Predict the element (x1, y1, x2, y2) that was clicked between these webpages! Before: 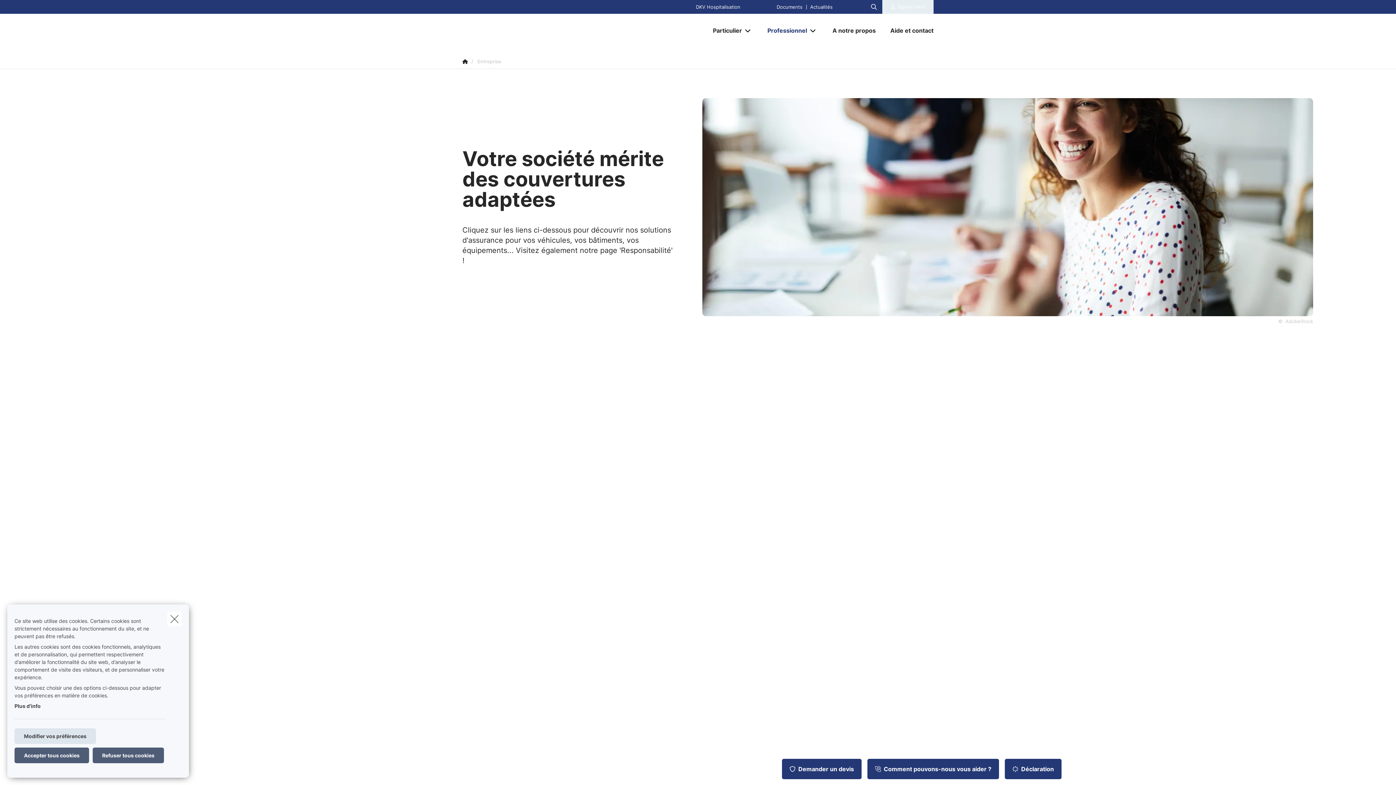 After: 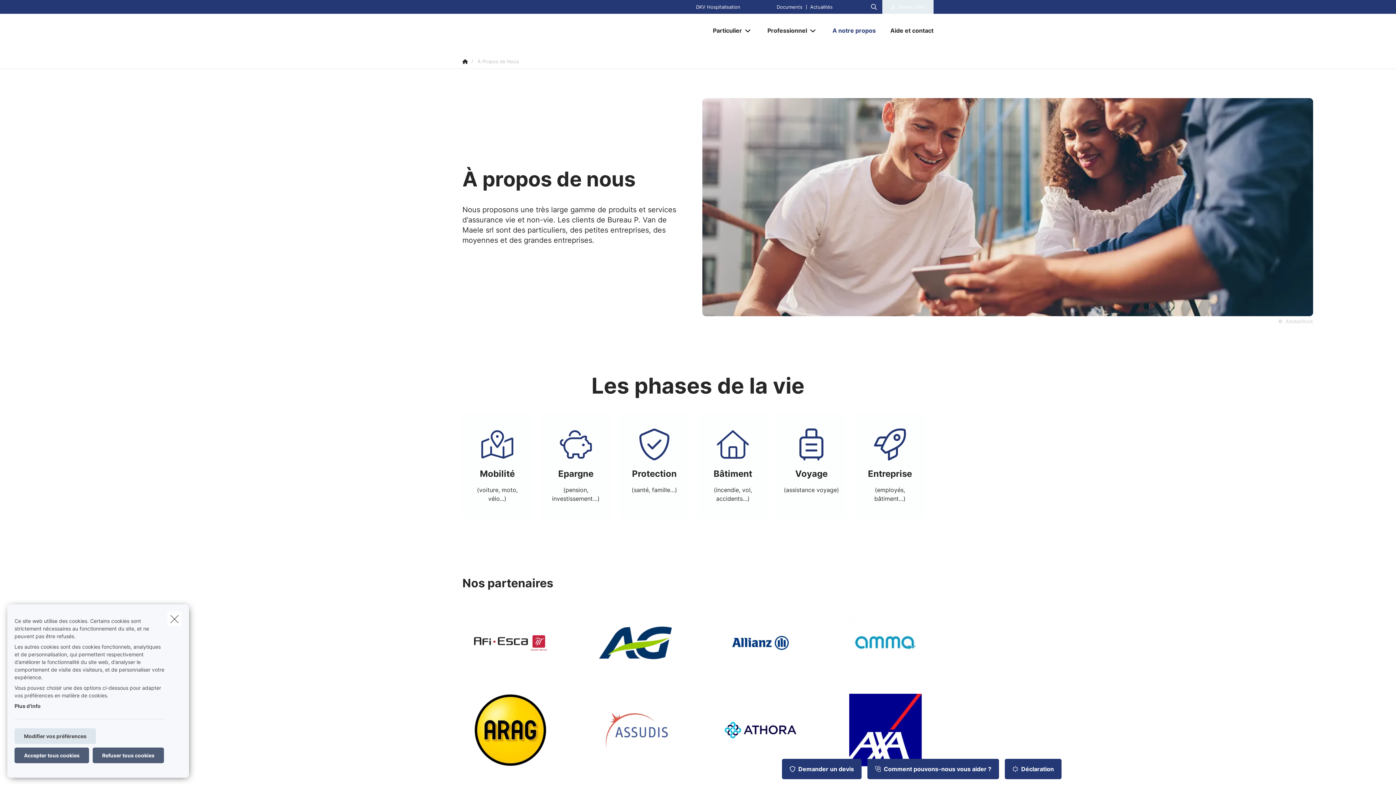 Action: label: A notre propos bbox: (825, 20, 883, 40)